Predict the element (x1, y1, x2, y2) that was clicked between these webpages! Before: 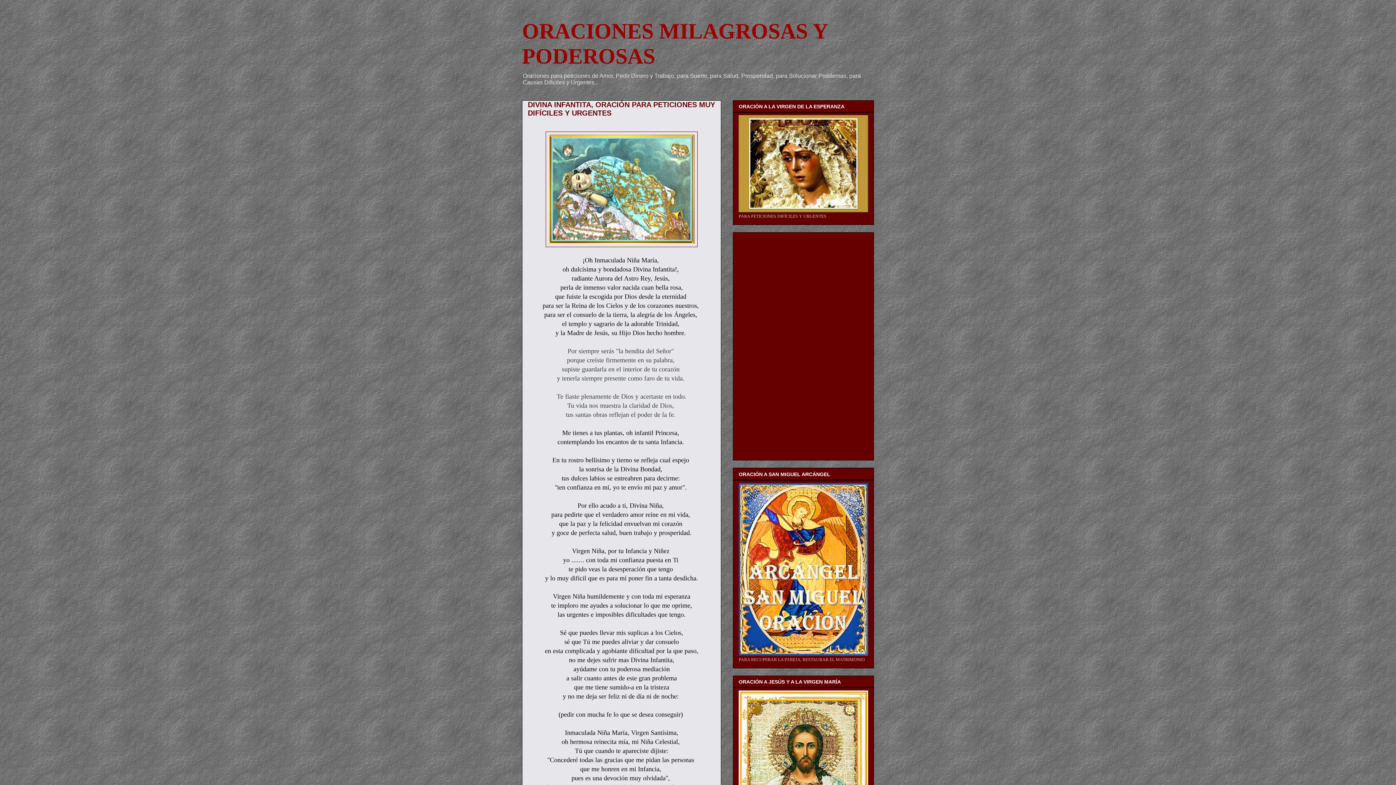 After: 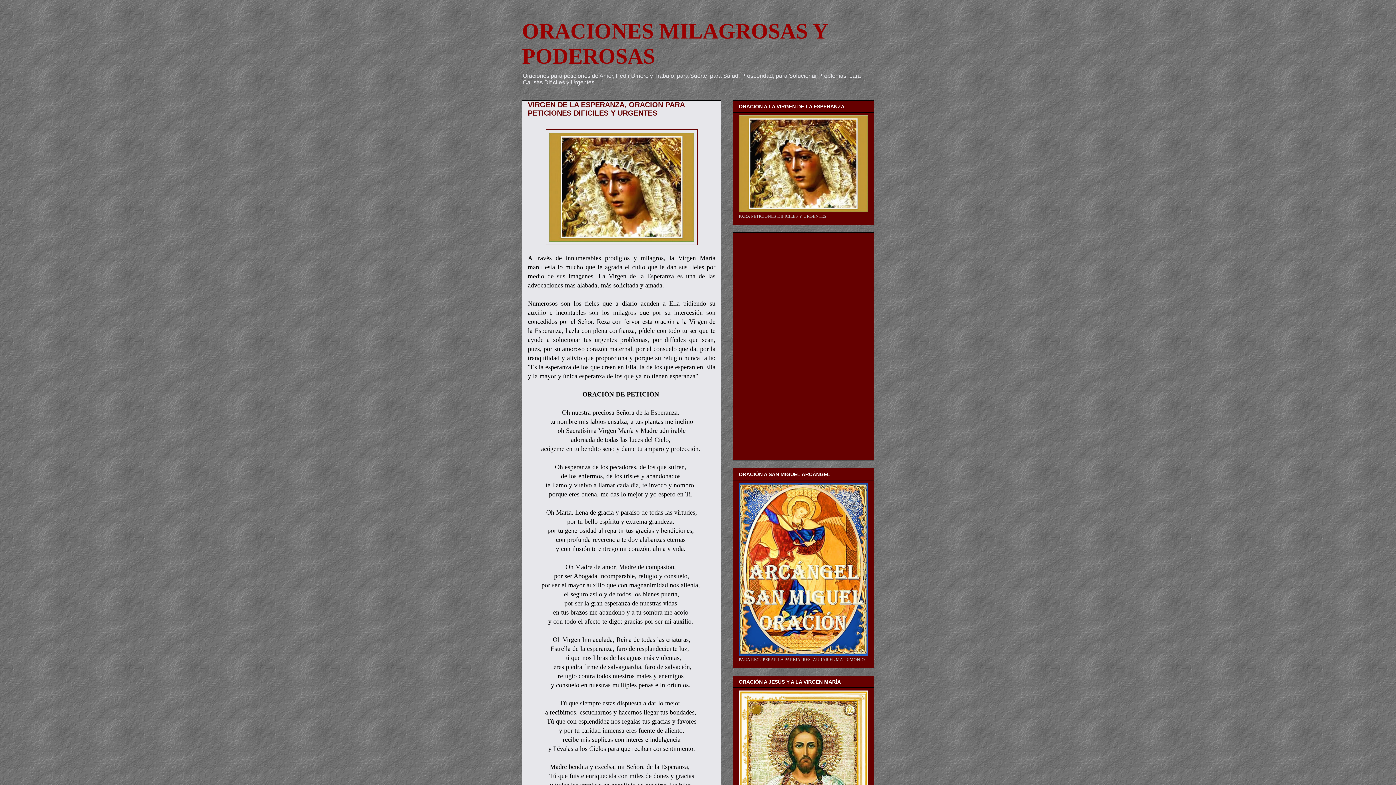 Action: bbox: (738, 208, 868, 213)